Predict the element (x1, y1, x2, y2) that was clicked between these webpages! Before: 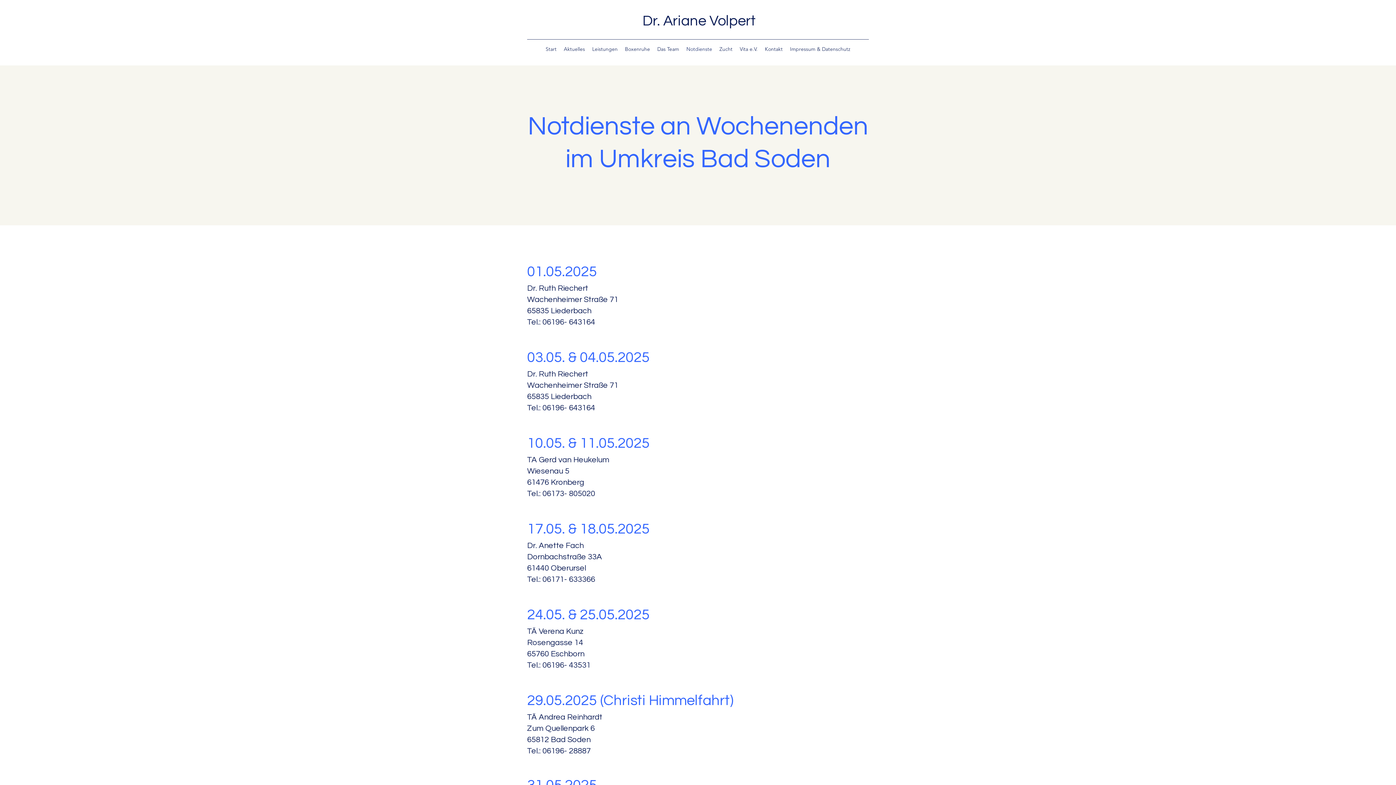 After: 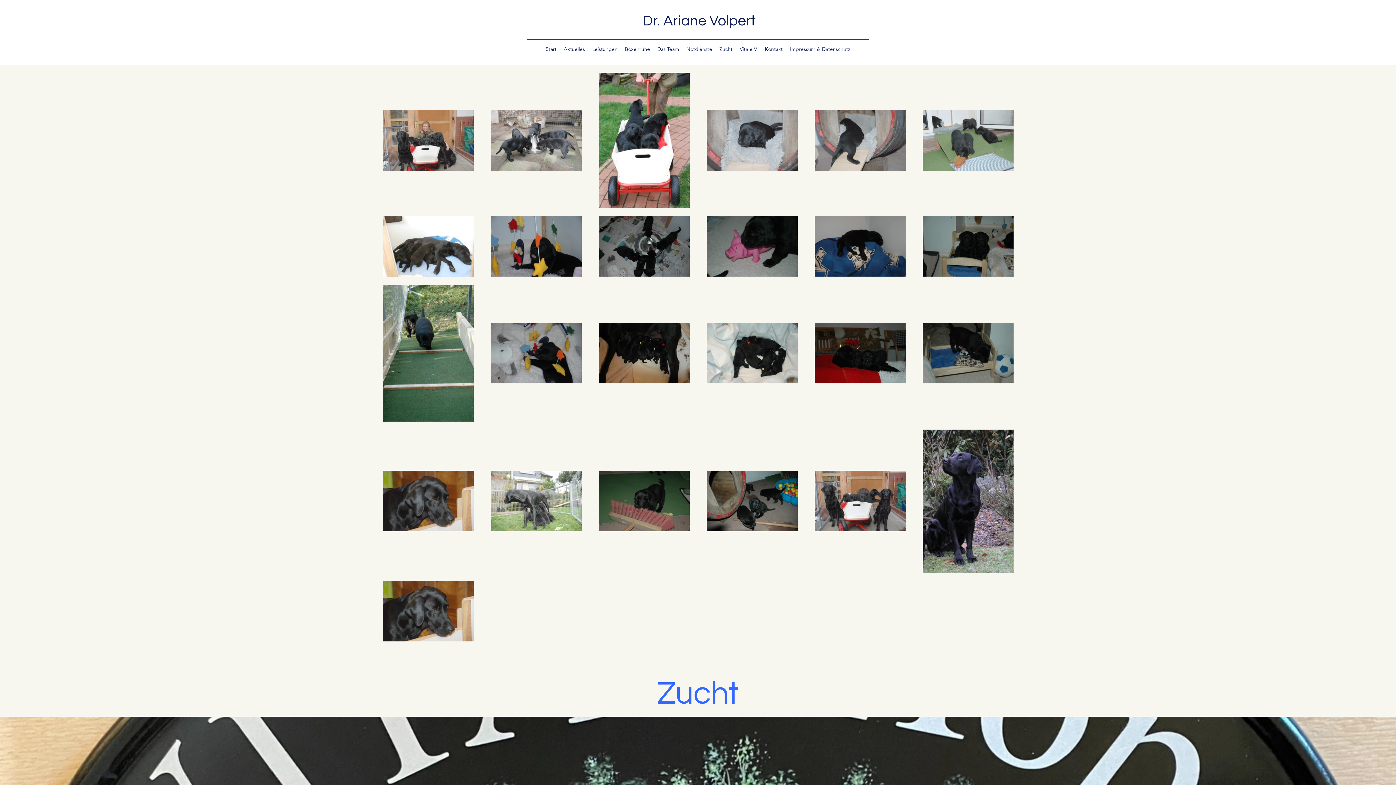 Action: bbox: (716, 43, 736, 54) label: Zucht